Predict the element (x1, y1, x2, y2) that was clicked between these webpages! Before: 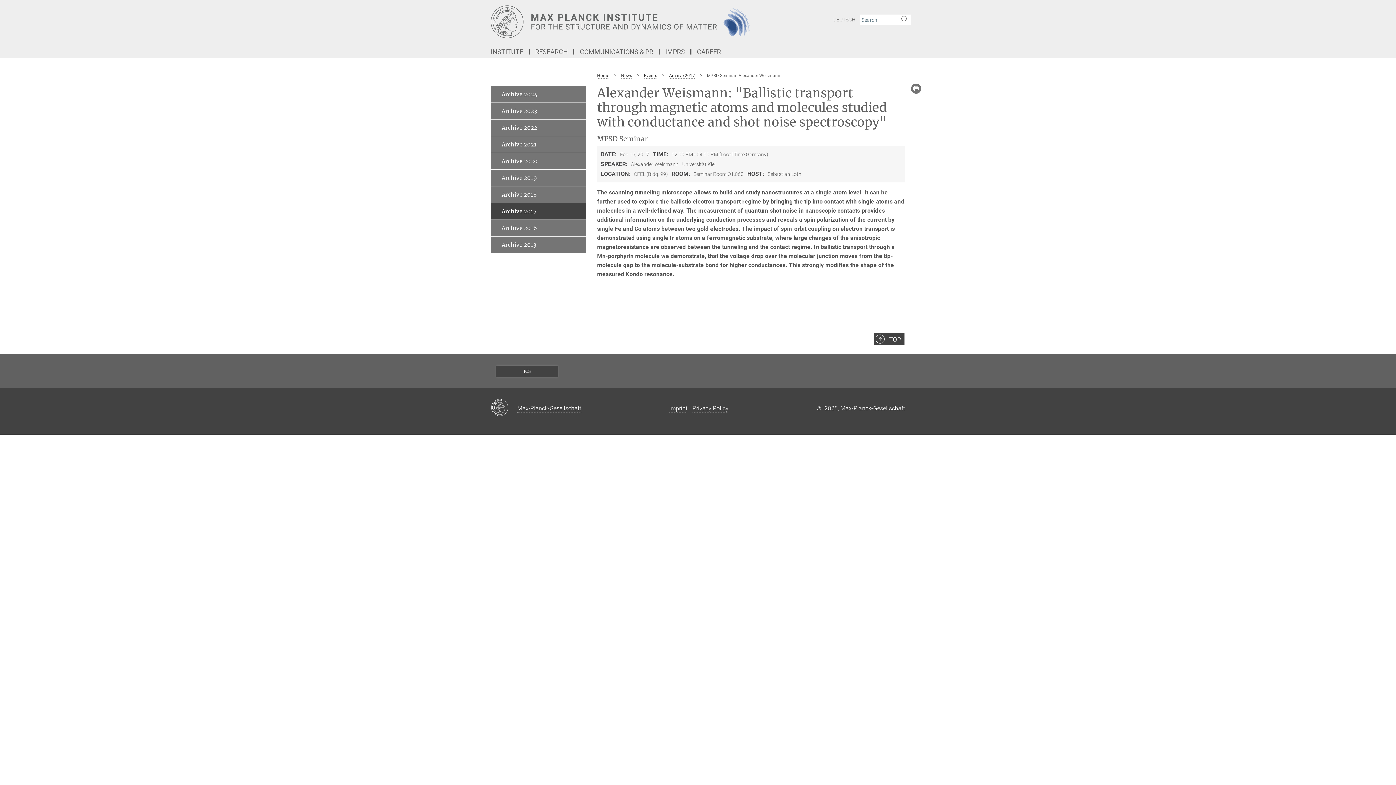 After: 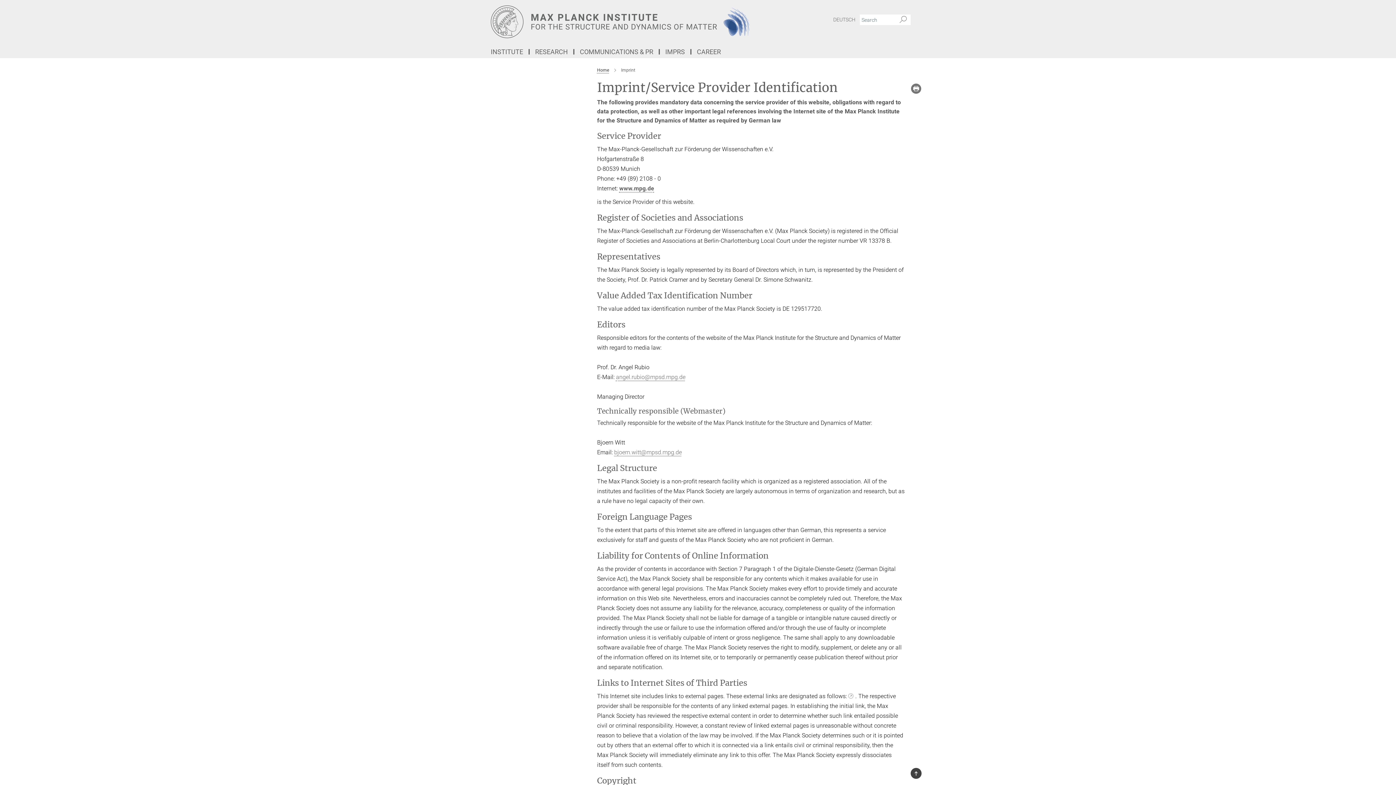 Action: label: Imprint bbox: (669, 404, 687, 411)